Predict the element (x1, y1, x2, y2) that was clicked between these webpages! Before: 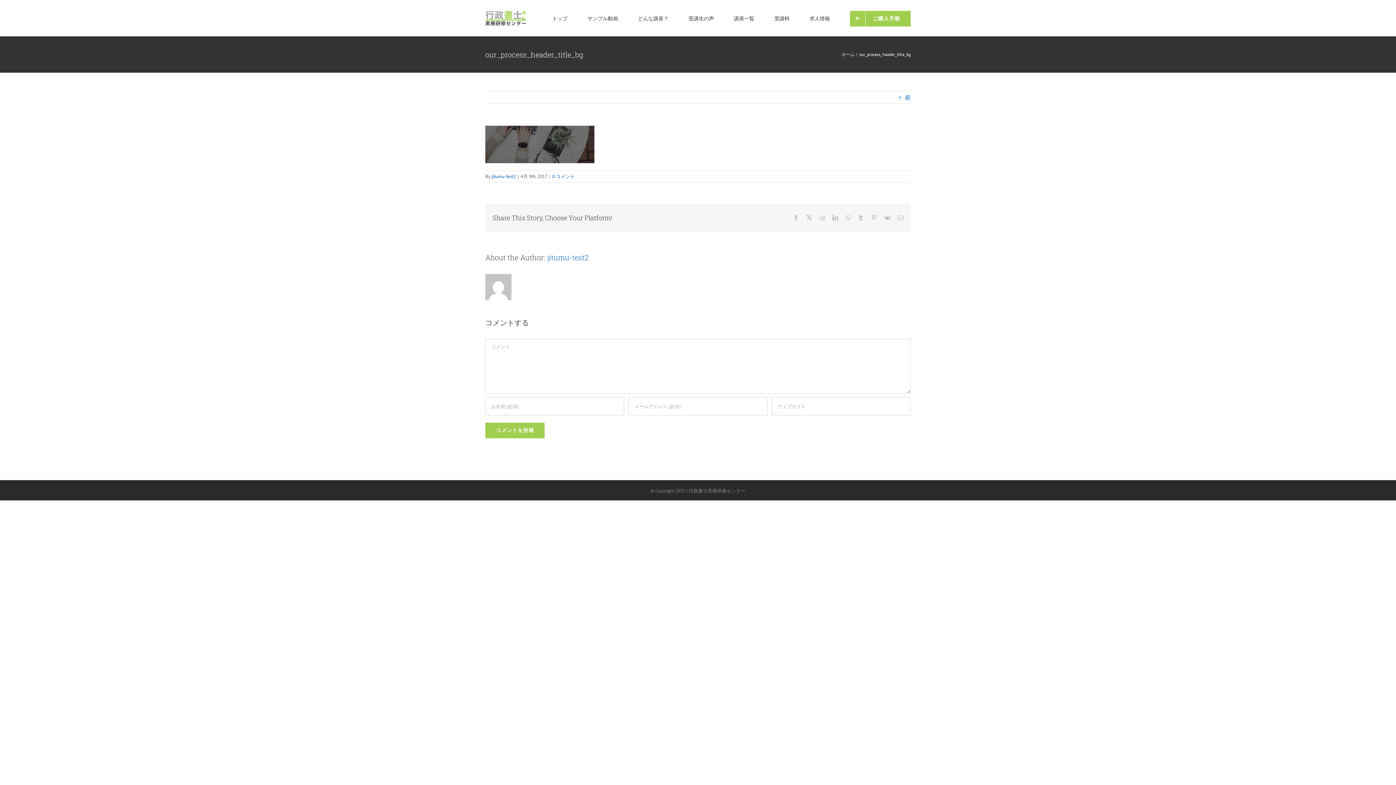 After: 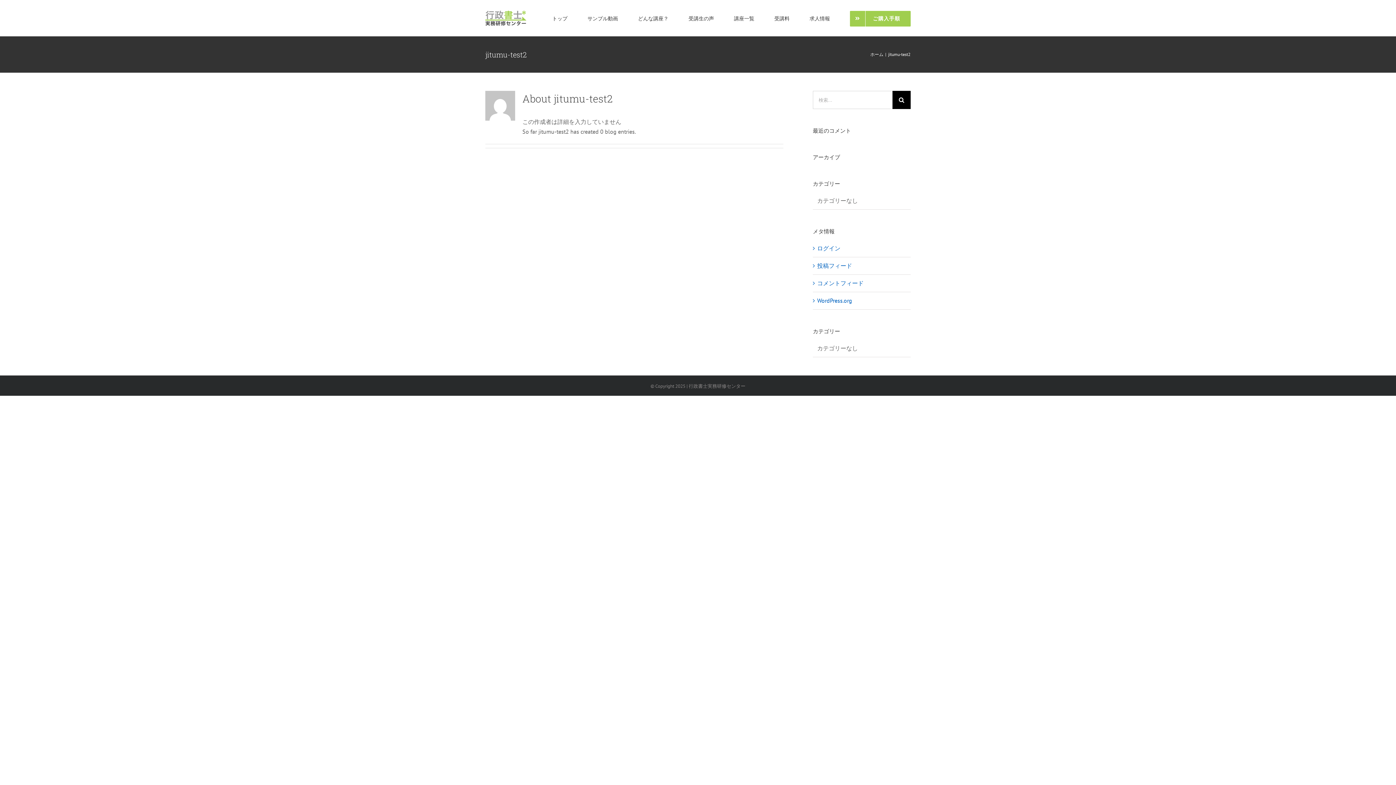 Action: bbox: (491, 173, 516, 179) label: jitumu-test2